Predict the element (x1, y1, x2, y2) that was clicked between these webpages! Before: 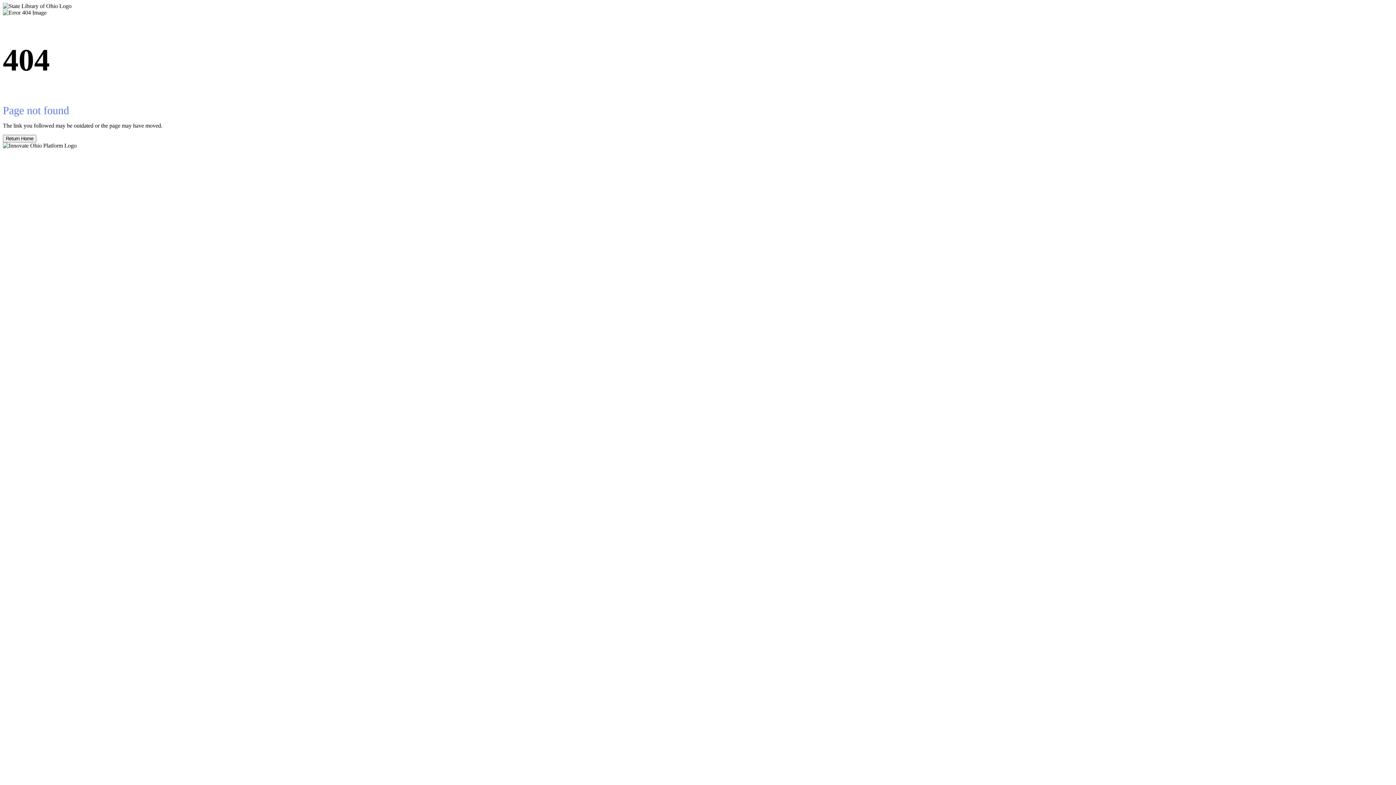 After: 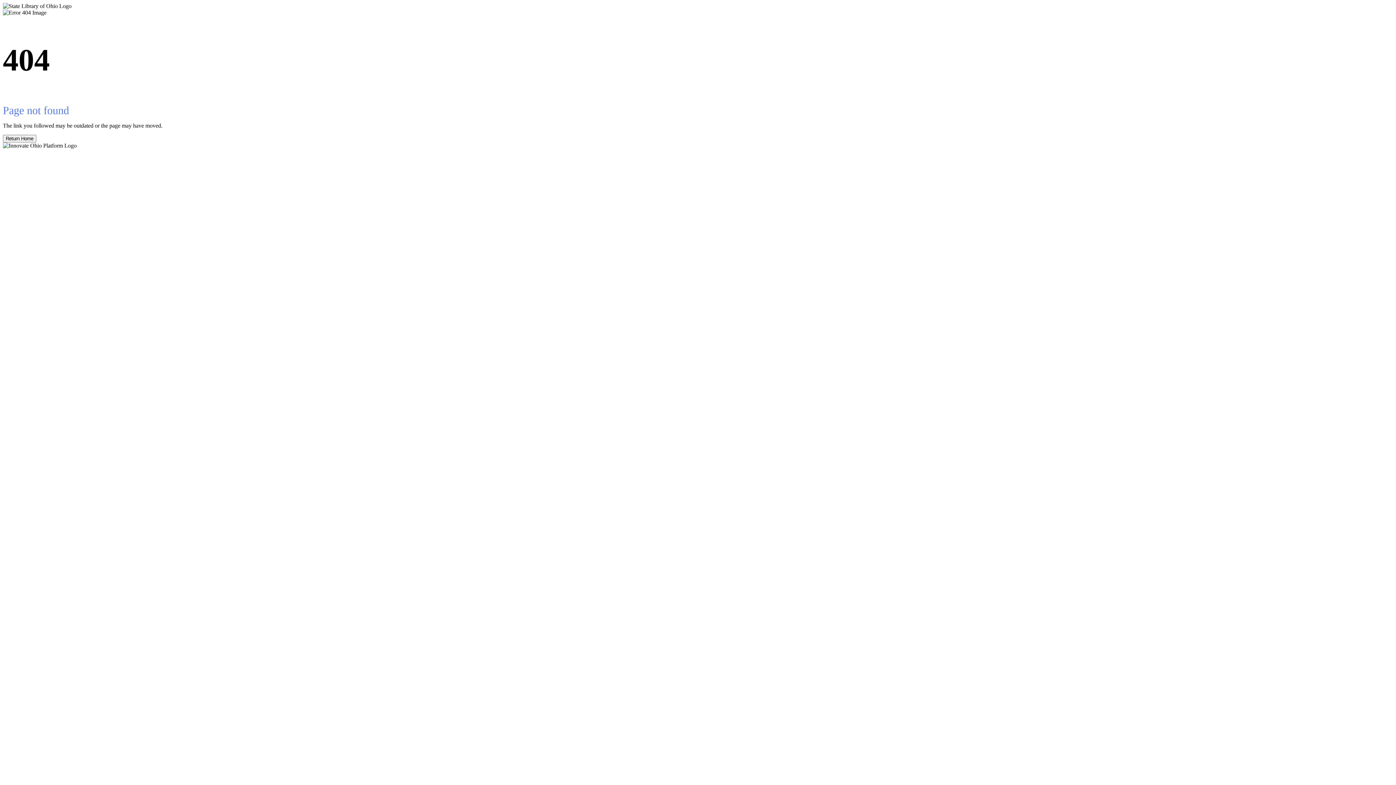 Action: bbox: (2, 134, 36, 142) label: Return Home